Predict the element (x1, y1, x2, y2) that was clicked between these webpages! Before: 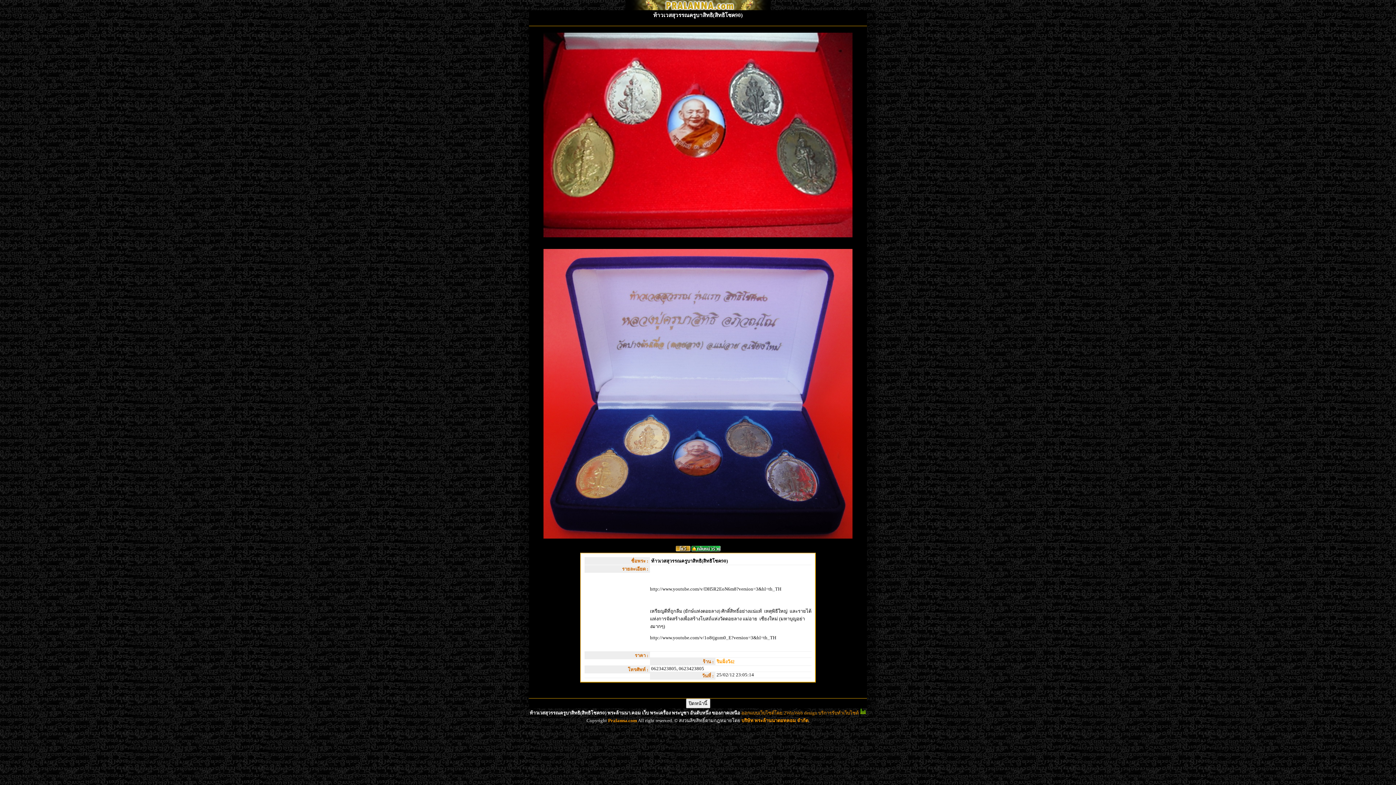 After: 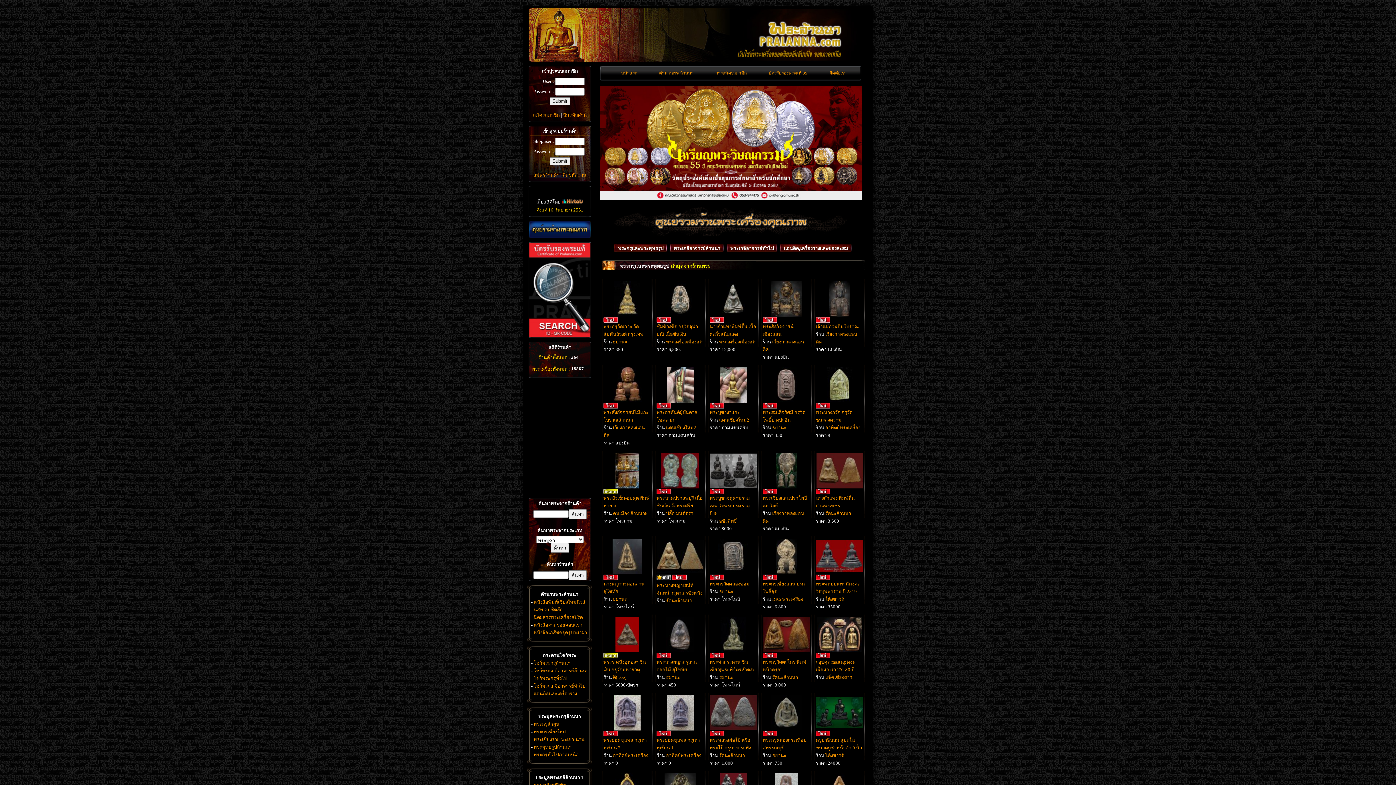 Action: bbox: (625, 5, 770, 11)